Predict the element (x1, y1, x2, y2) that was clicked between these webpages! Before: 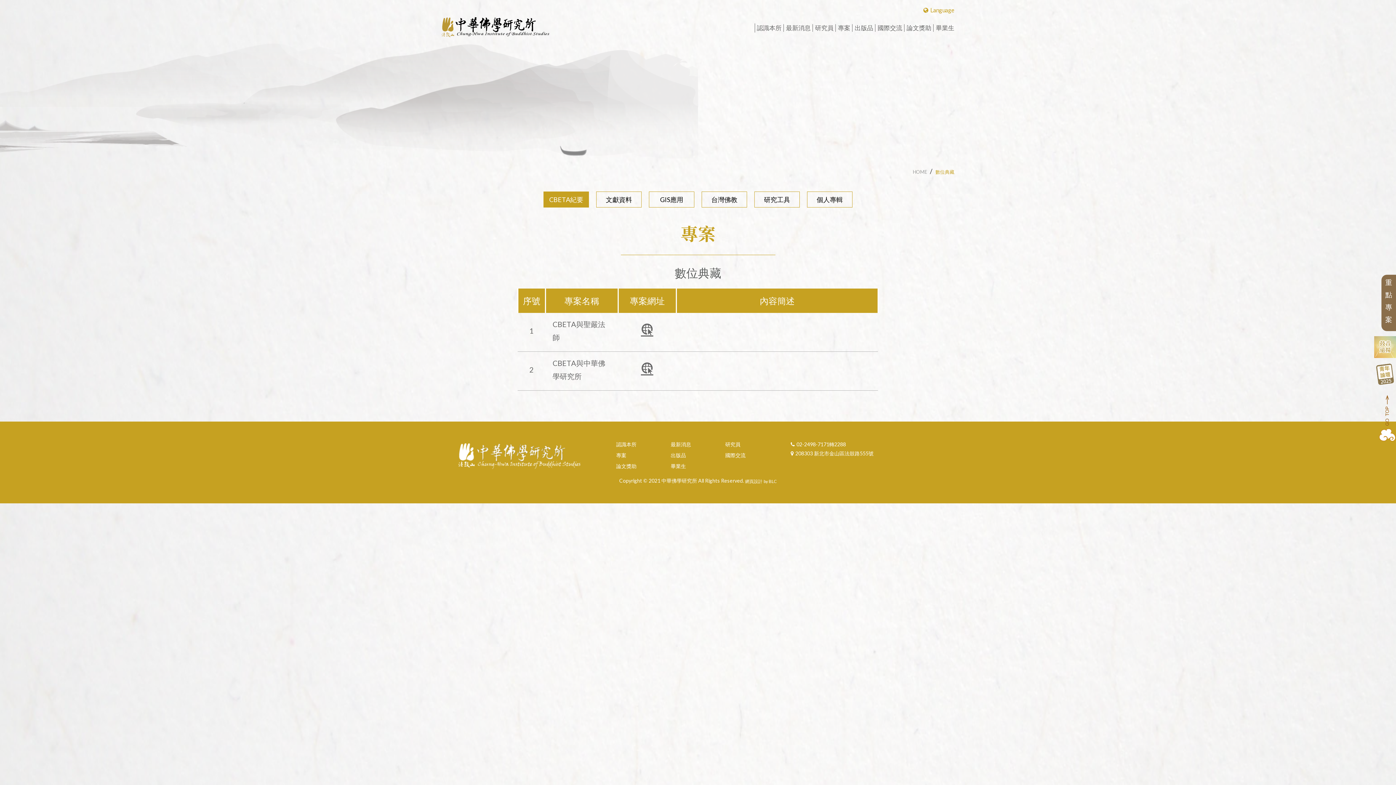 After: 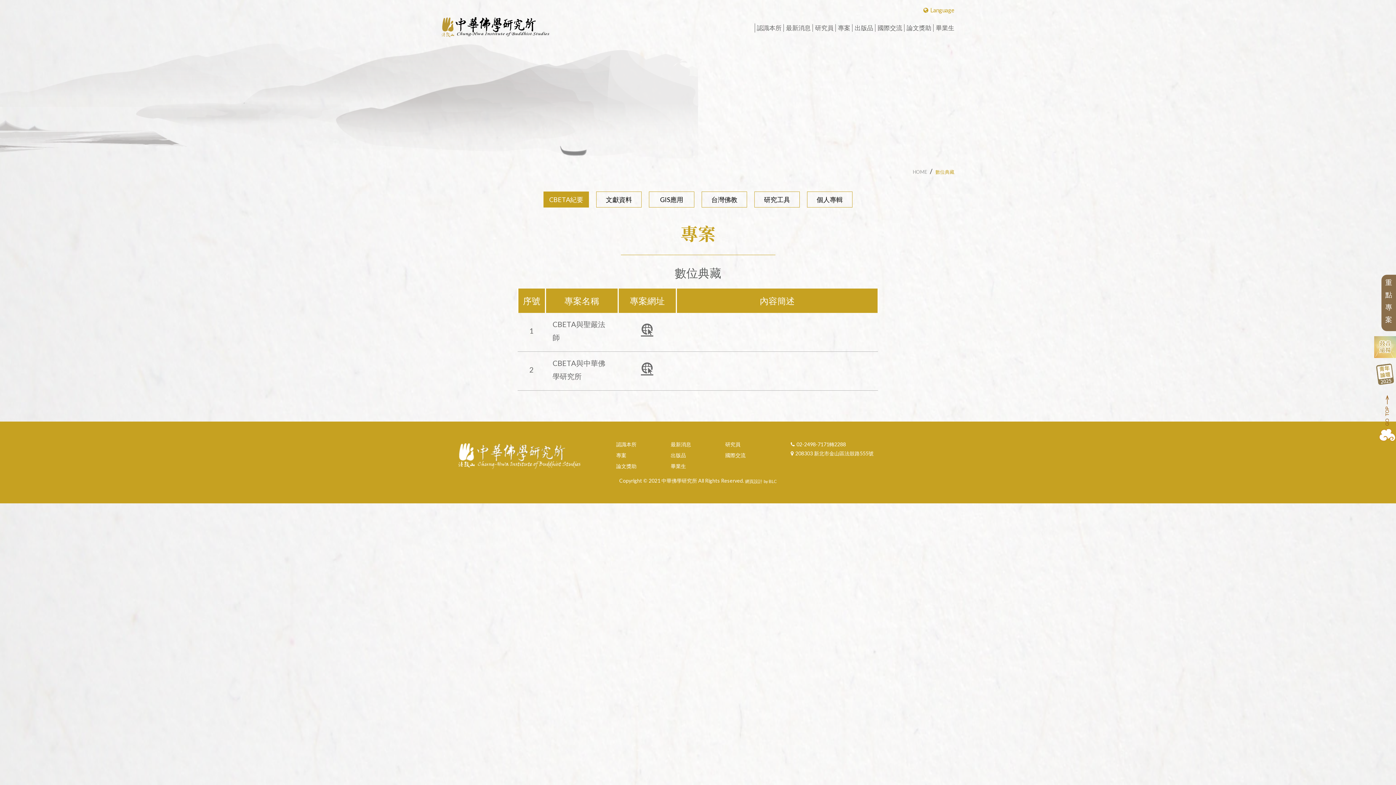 Action: bbox: (745, 477, 762, 485) label: 網頁設計